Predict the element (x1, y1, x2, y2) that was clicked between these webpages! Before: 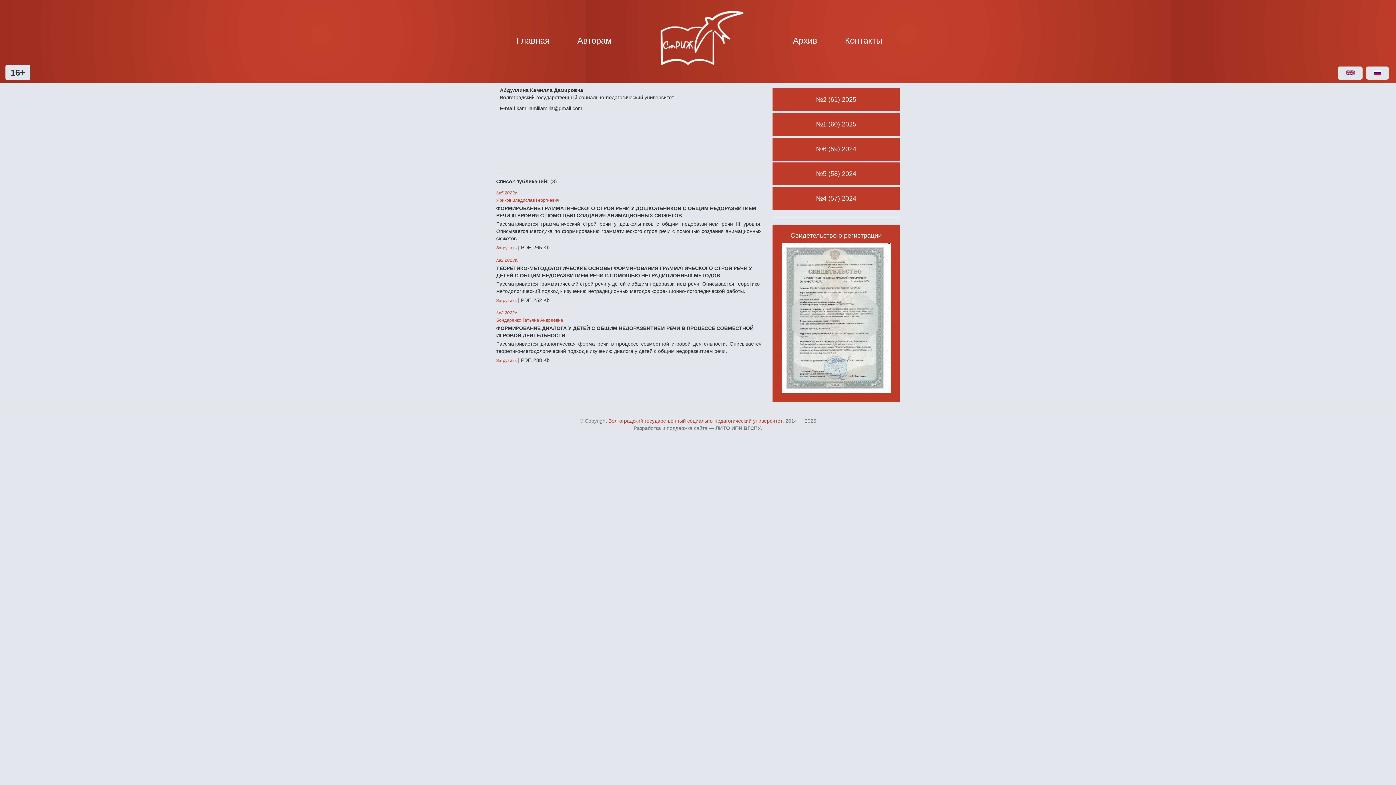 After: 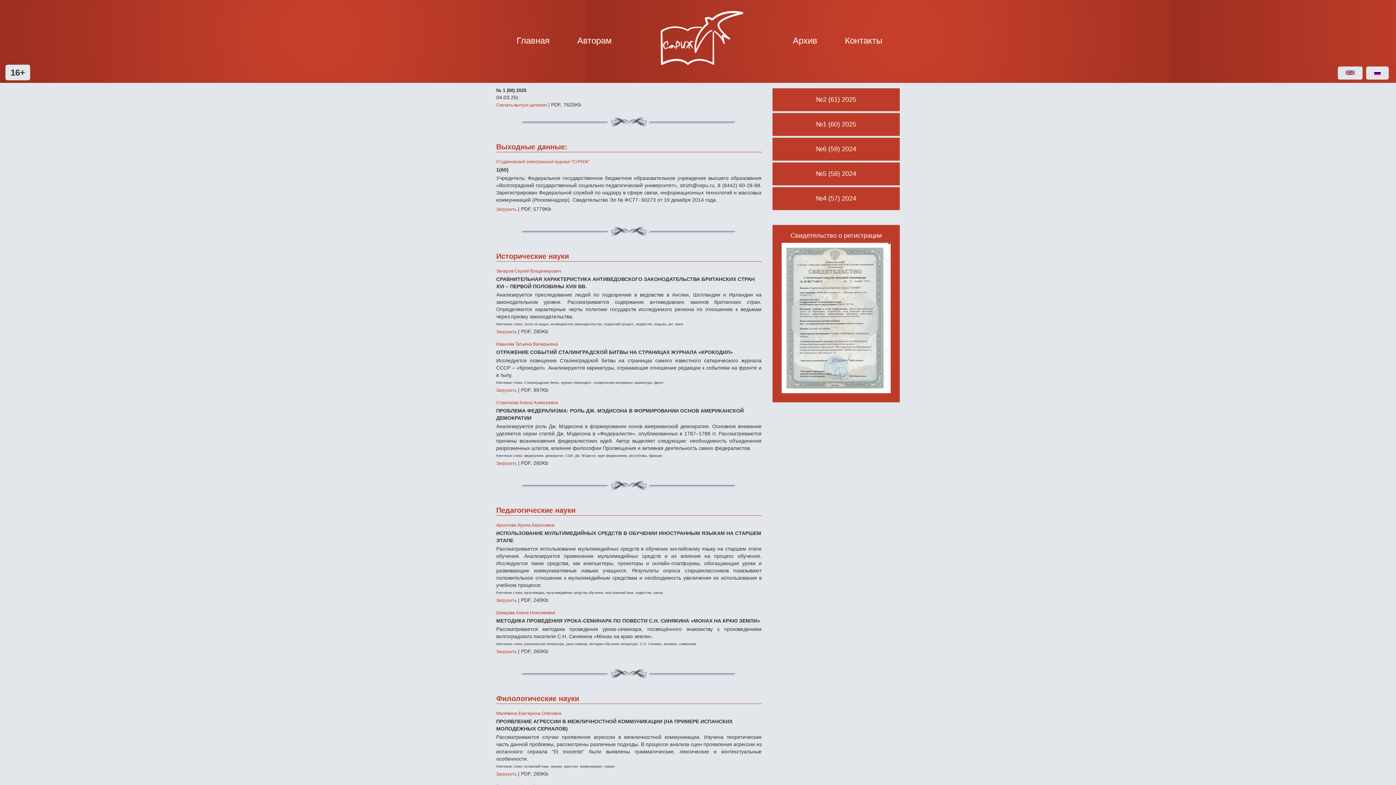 Action: bbox: (816, 120, 856, 128) label: №1 (60) 2025